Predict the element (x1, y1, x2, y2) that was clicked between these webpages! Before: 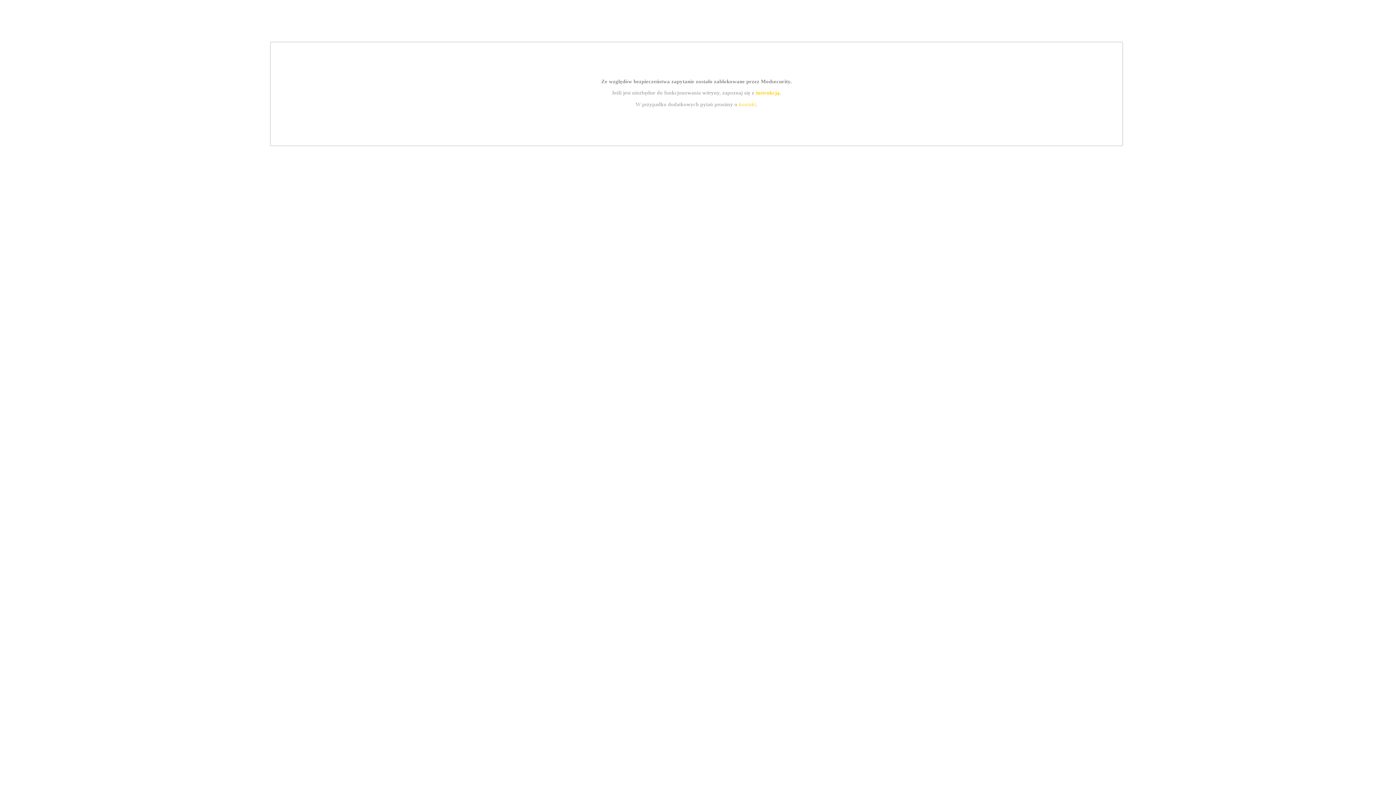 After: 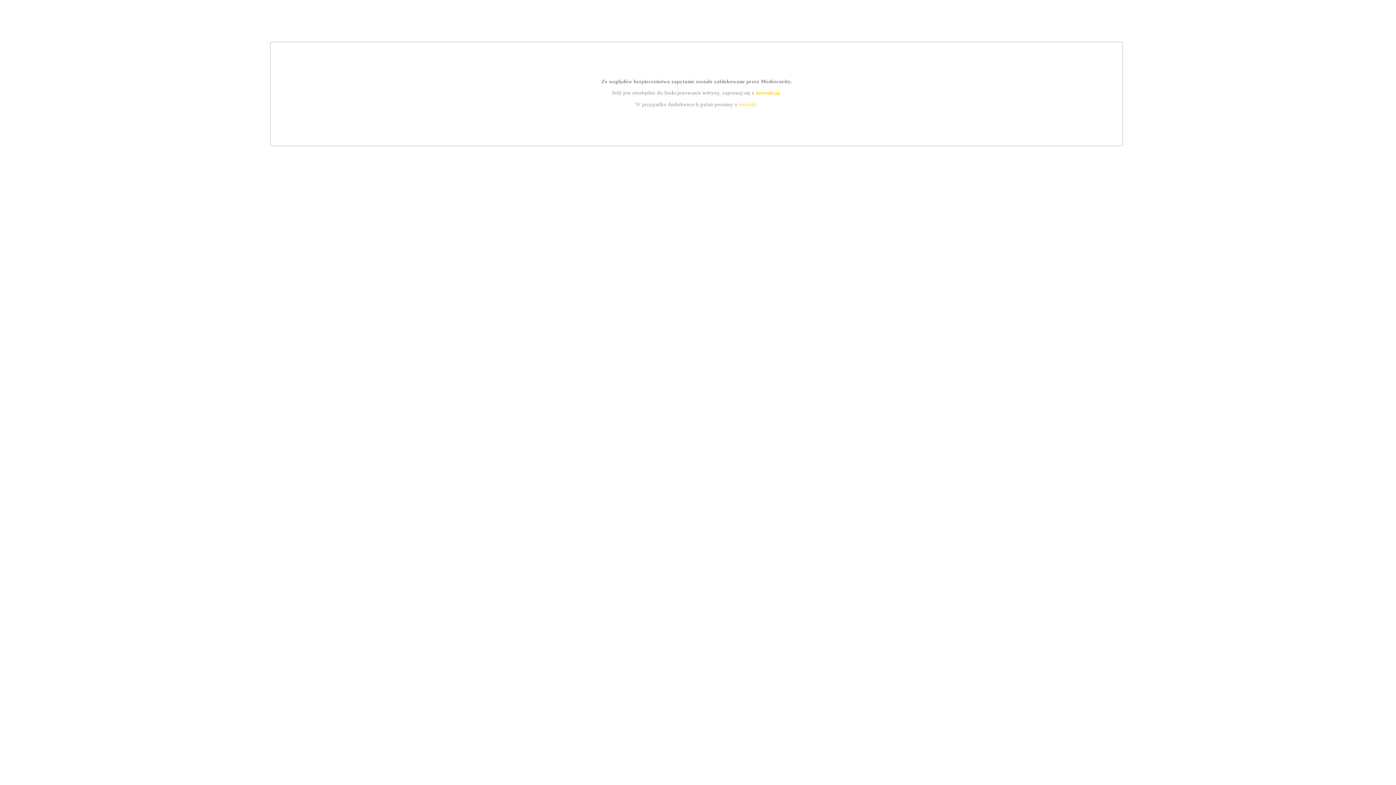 Action: bbox: (755, 89, 779, 95) label: instrukcją